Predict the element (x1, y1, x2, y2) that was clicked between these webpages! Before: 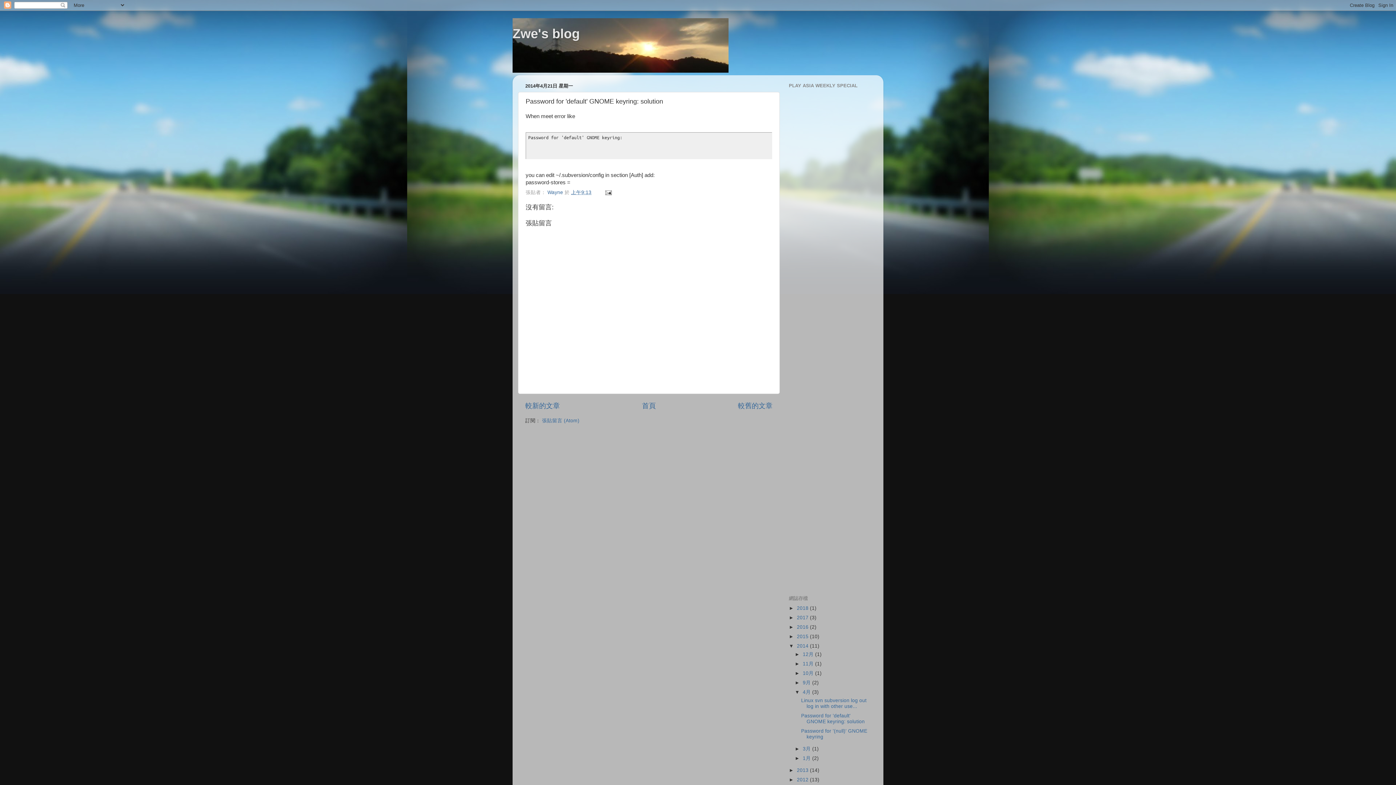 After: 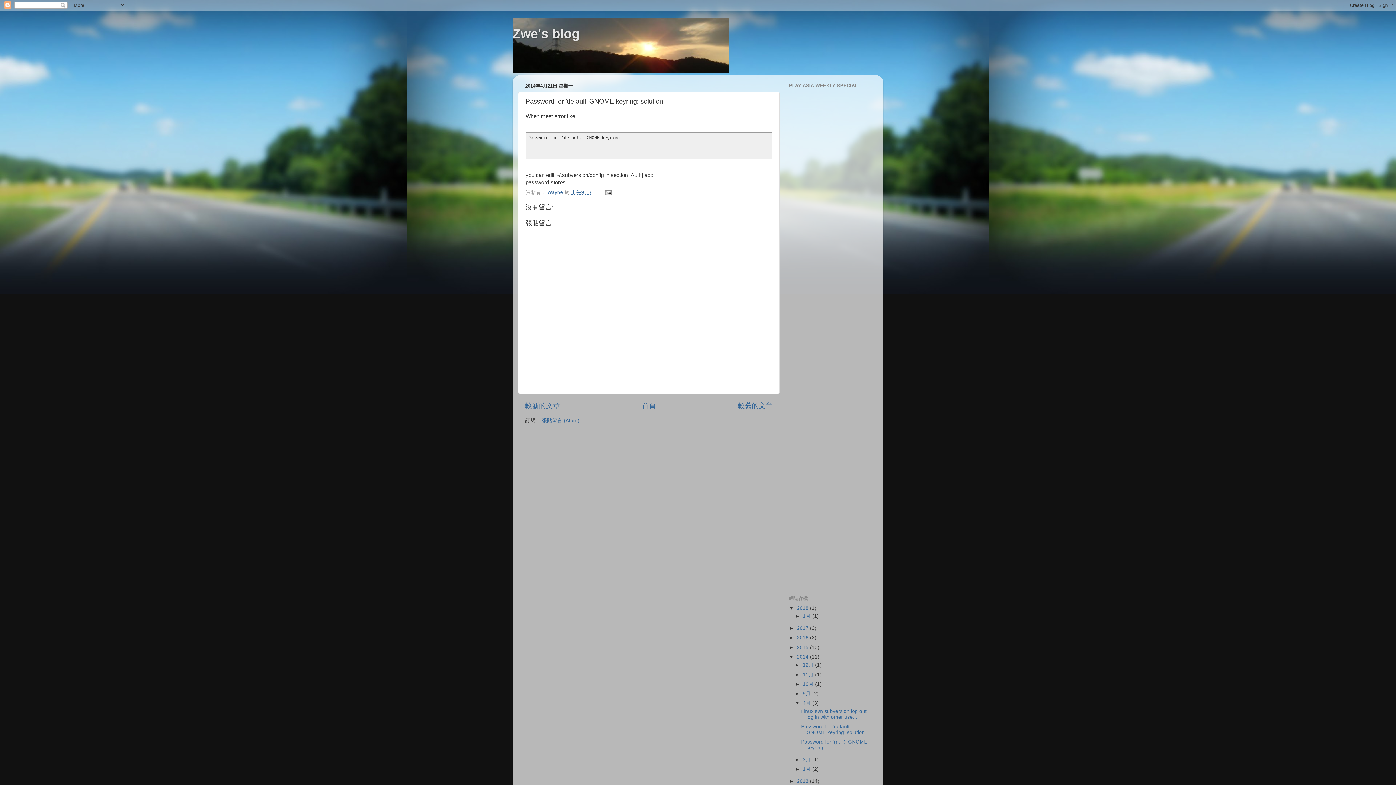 Action: bbox: (789, 605, 797, 611) label: ►  